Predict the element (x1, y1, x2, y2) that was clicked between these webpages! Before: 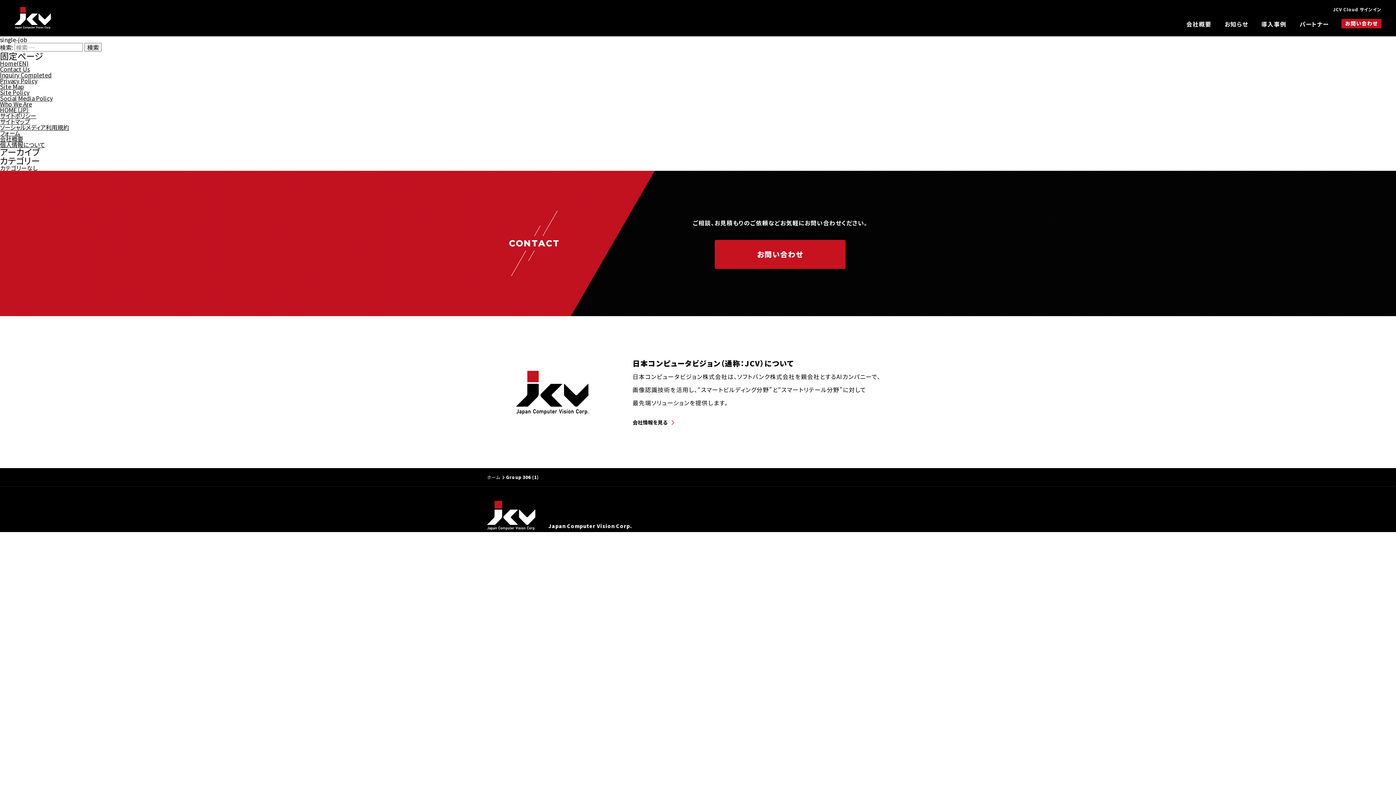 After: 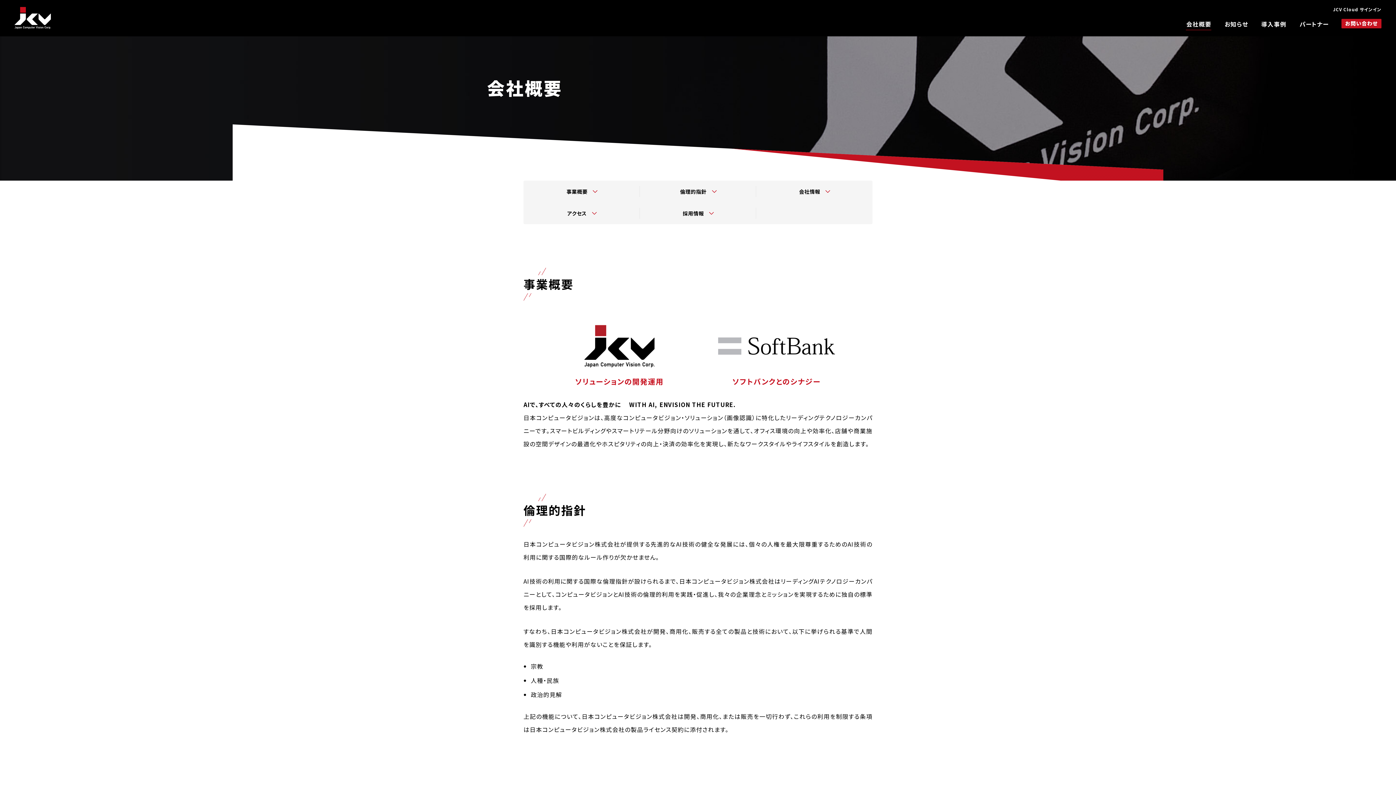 Action: label: 会社概要 bbox: (0, 134, 23, 143)